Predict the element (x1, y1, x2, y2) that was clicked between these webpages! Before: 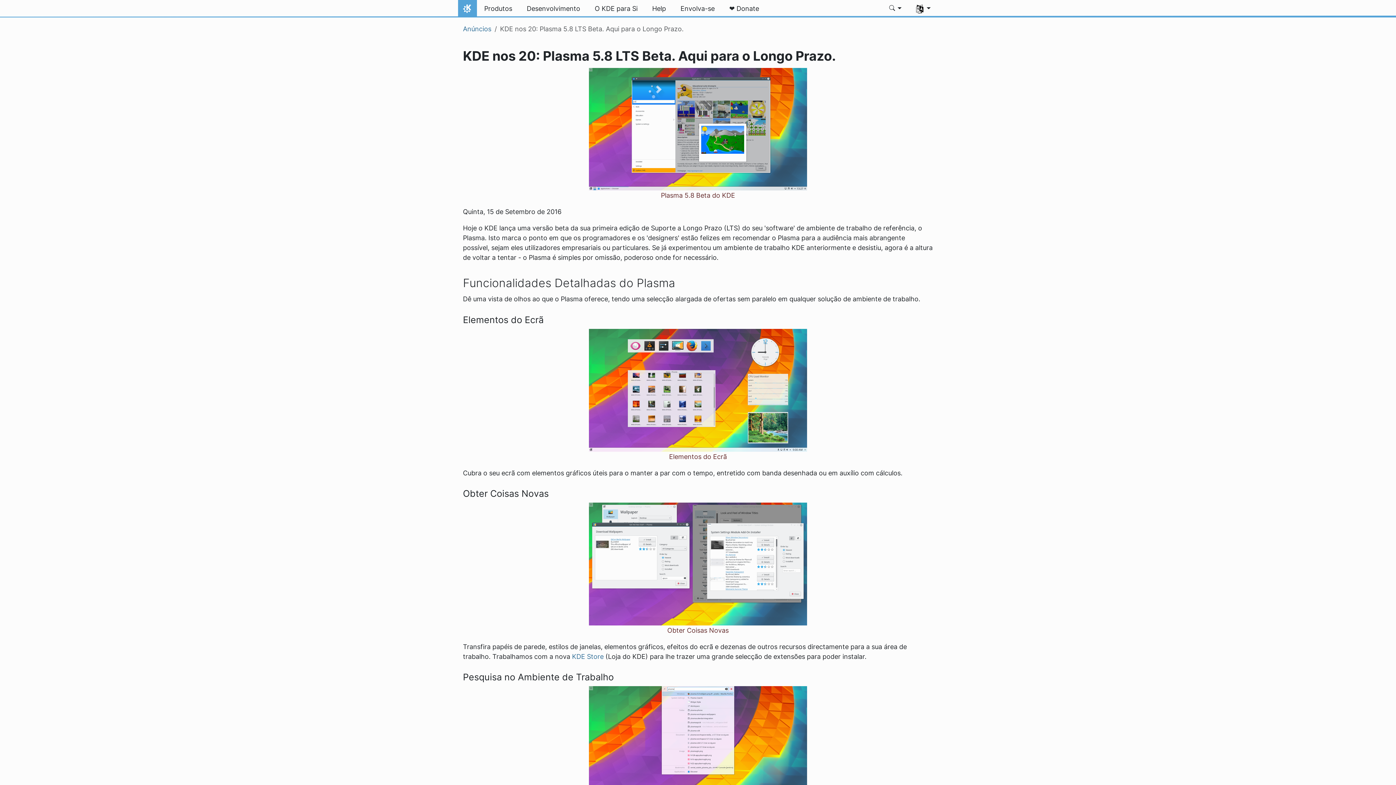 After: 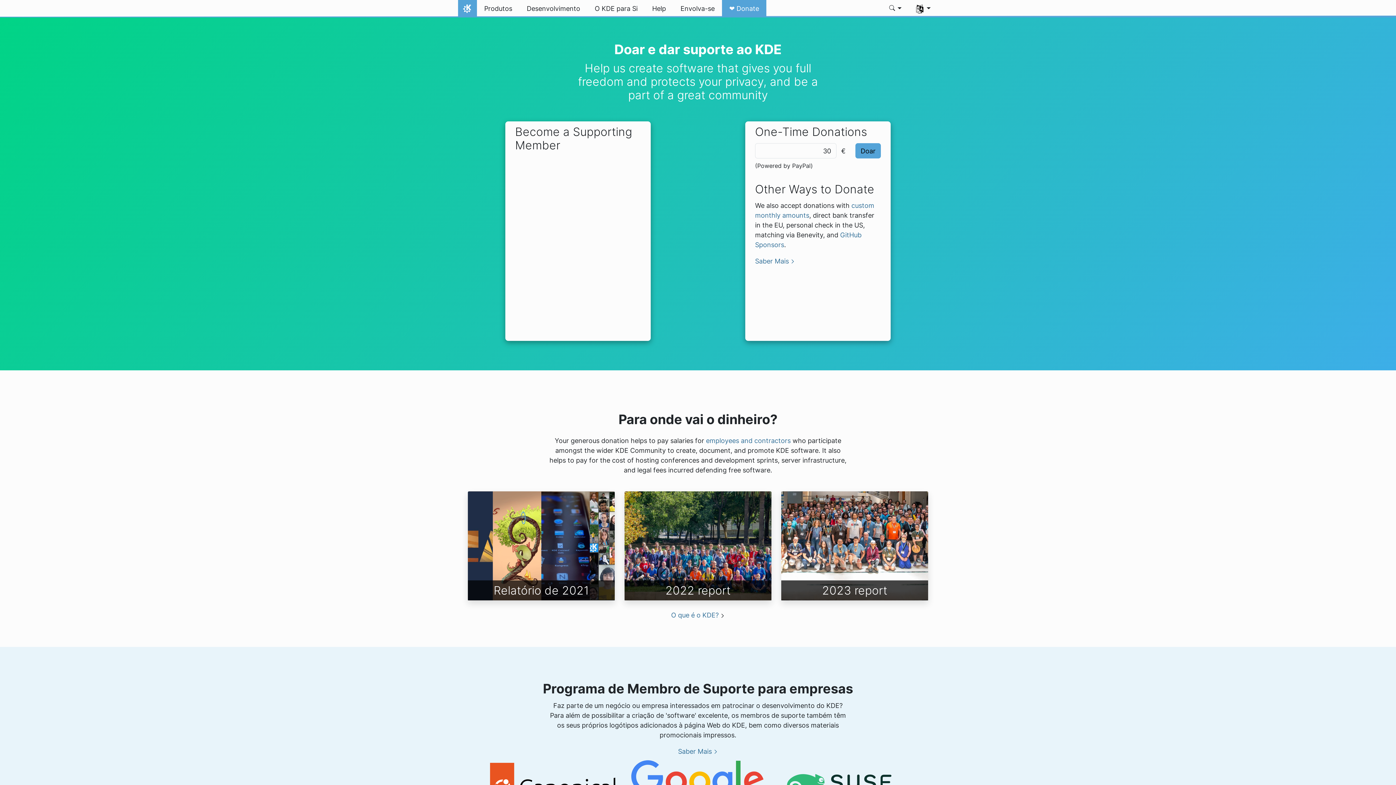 Action: label: ❤️ Donate bbox: (722, 0, 766, 17)